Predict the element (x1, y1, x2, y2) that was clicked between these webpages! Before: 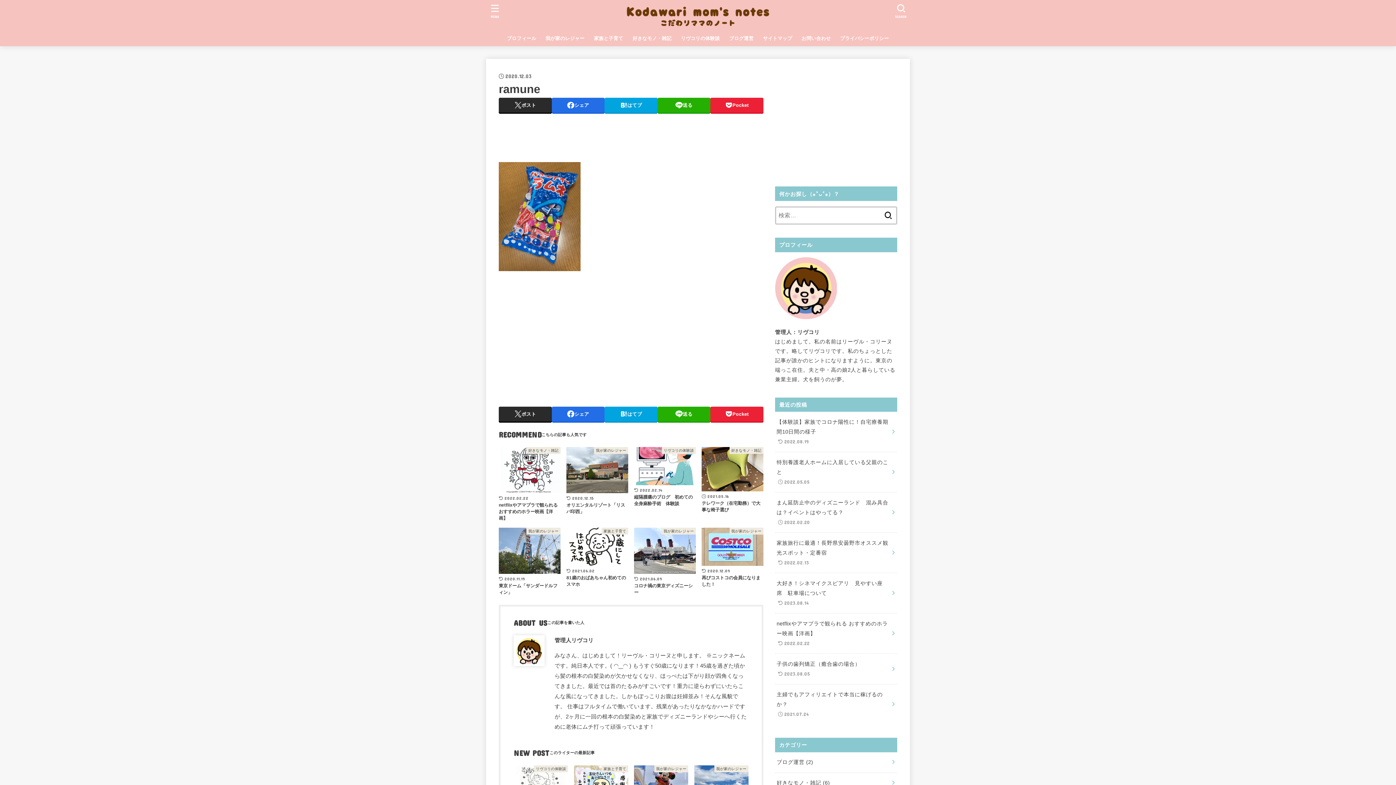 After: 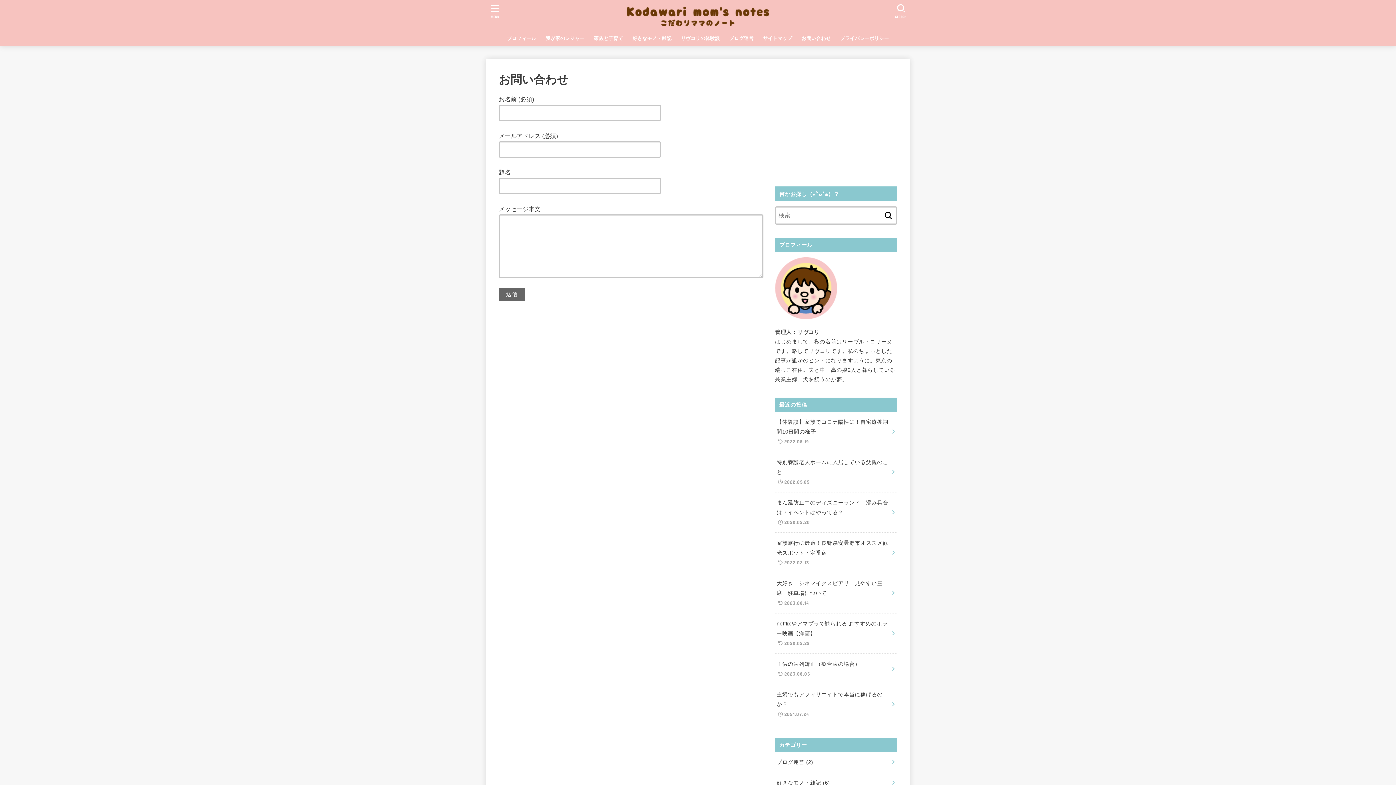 Action: bbox: (797, 30, 835, 46) label: お問い合わせ